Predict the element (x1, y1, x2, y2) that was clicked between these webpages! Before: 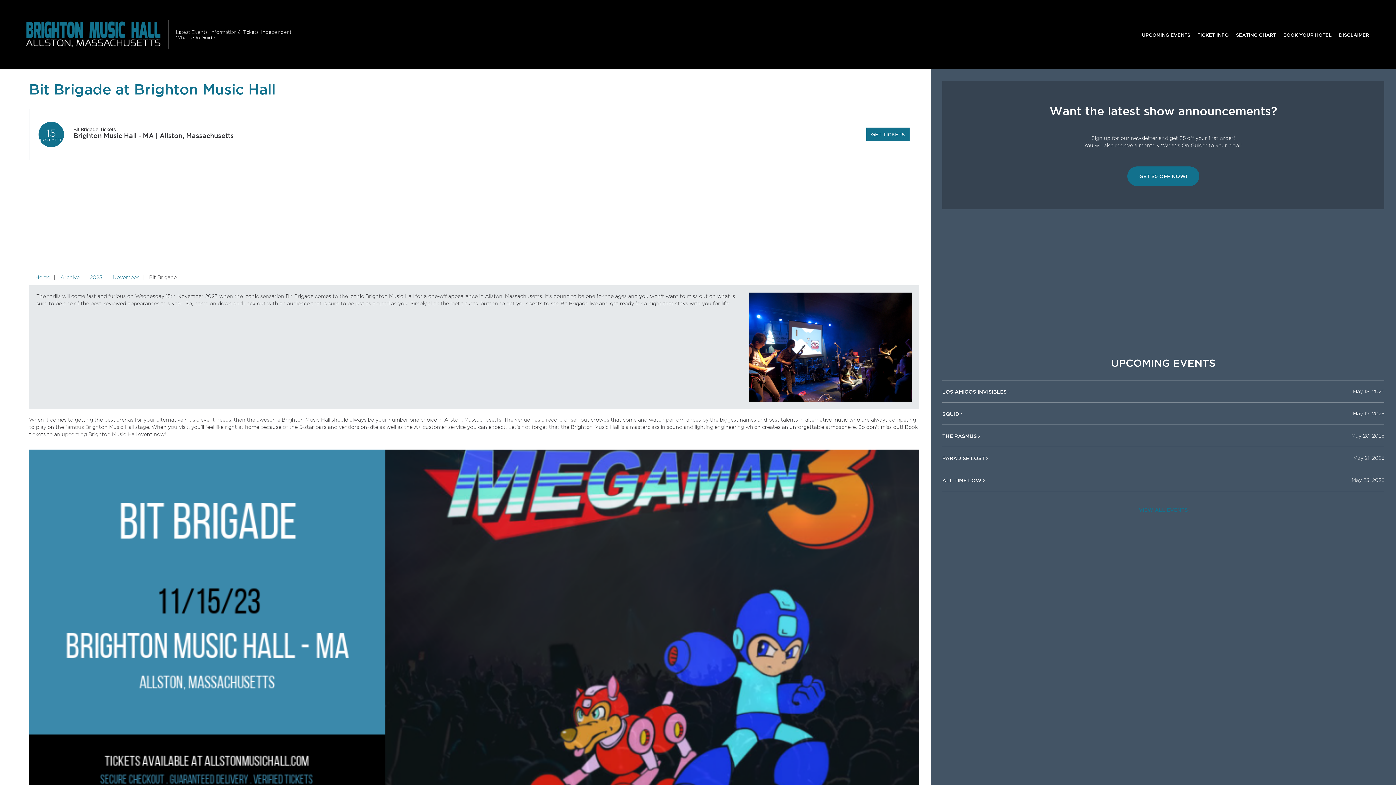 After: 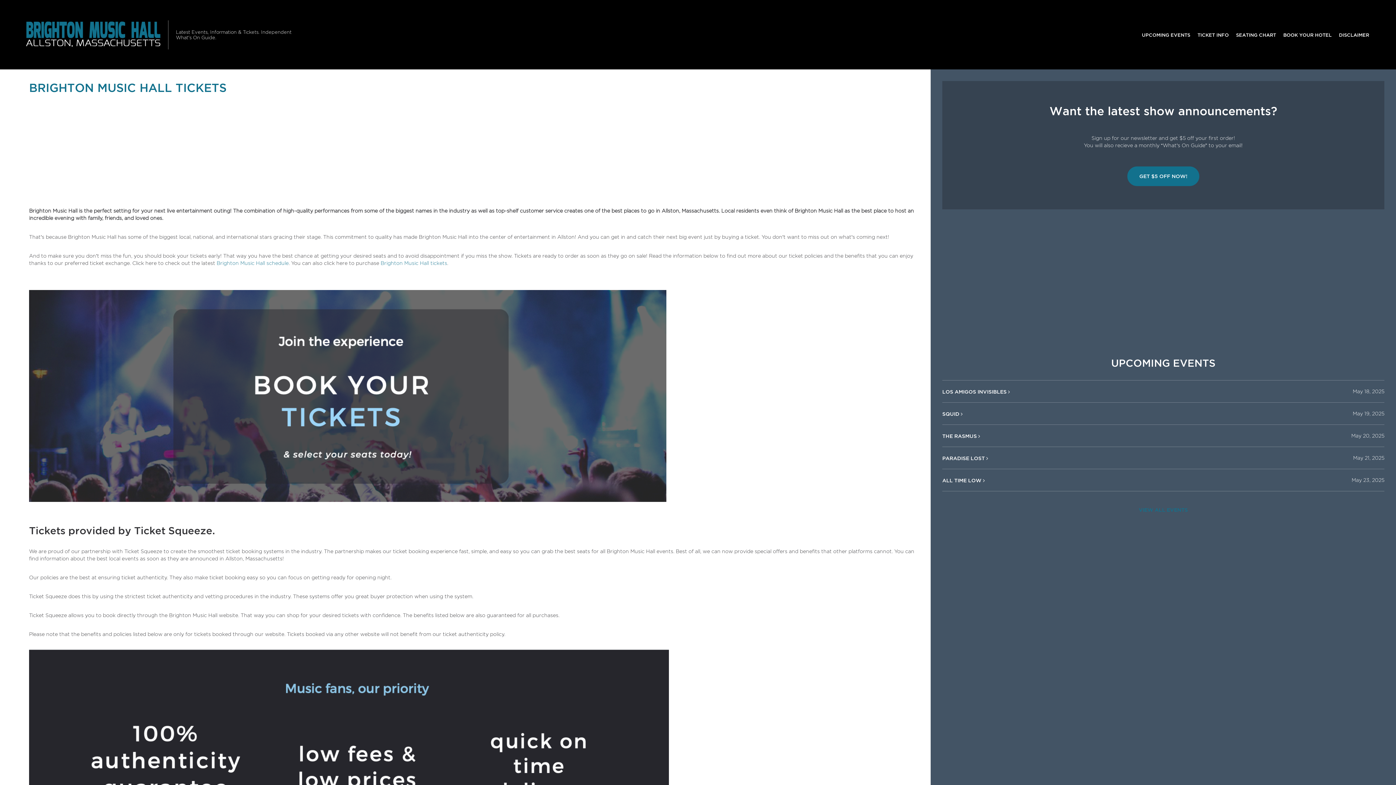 Action: bbox: (1194, 27, 1232, 41) label: TICKET INFO